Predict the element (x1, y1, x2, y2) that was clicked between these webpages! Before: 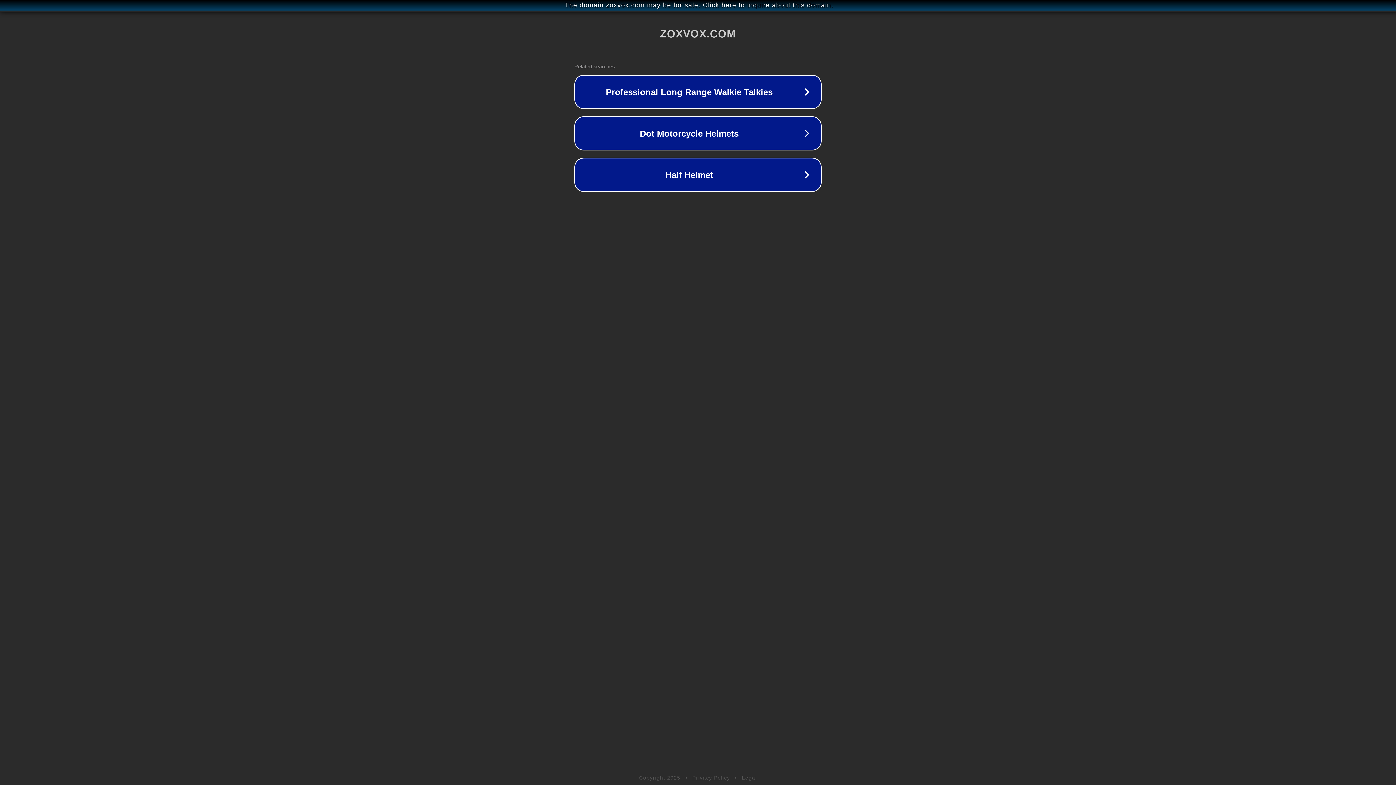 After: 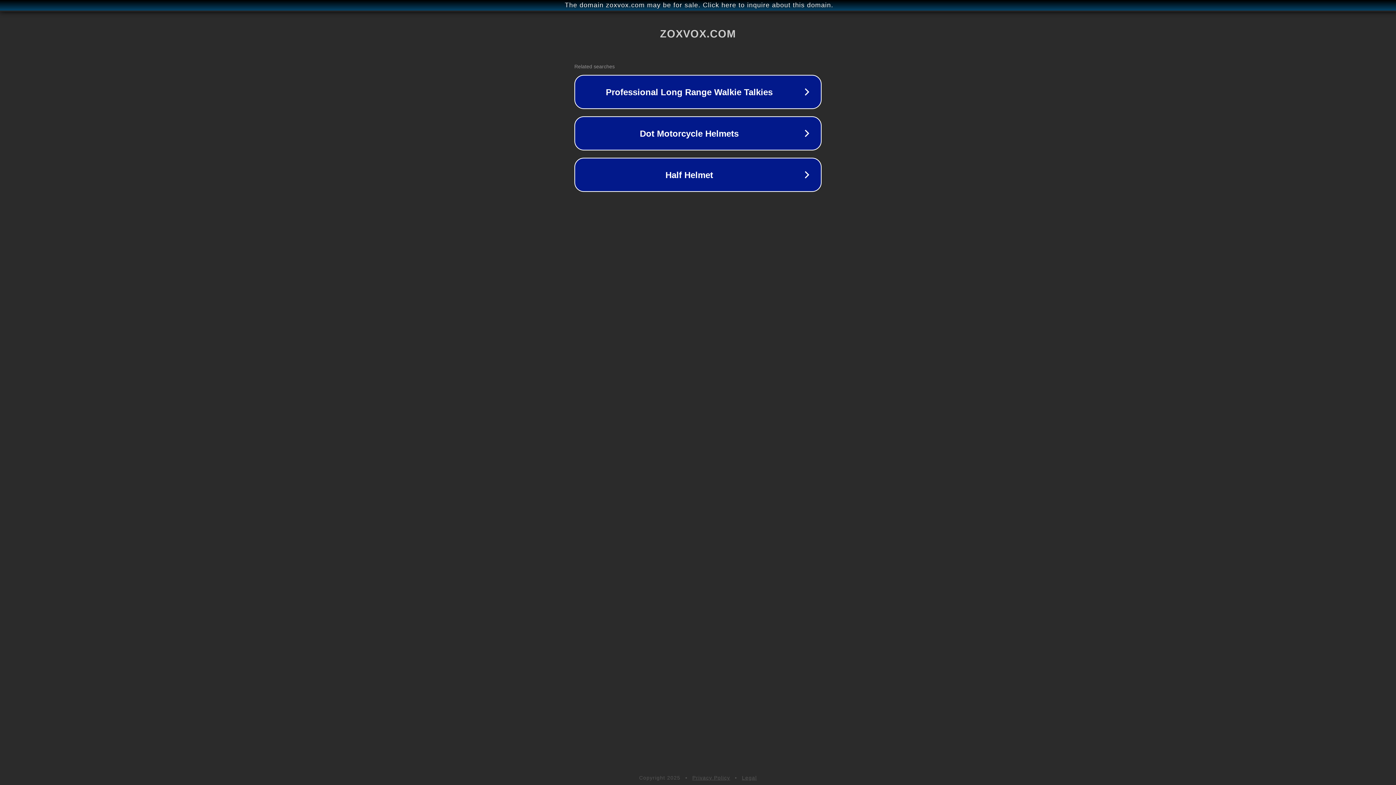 Action: bbox: (692, 775, 730, 781) label: Privacy Policy